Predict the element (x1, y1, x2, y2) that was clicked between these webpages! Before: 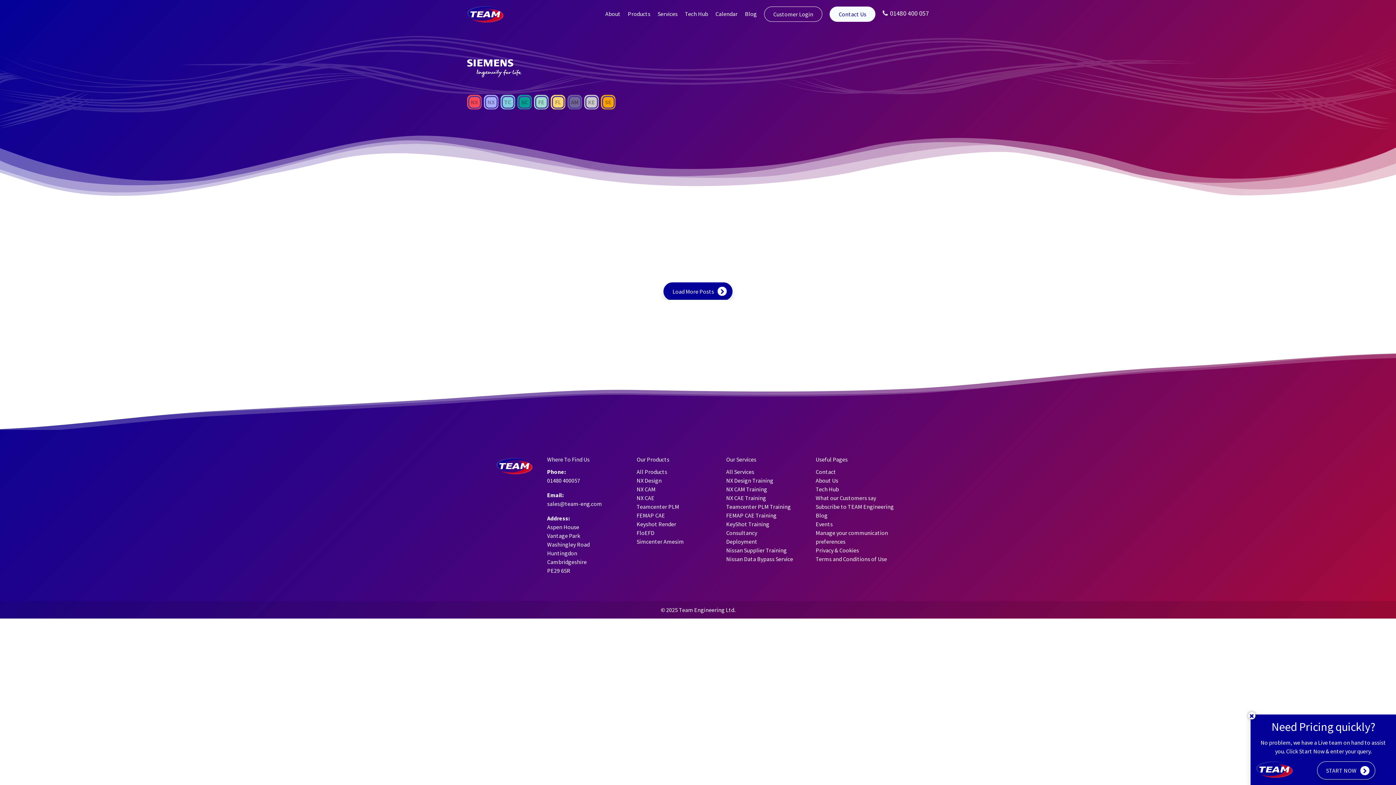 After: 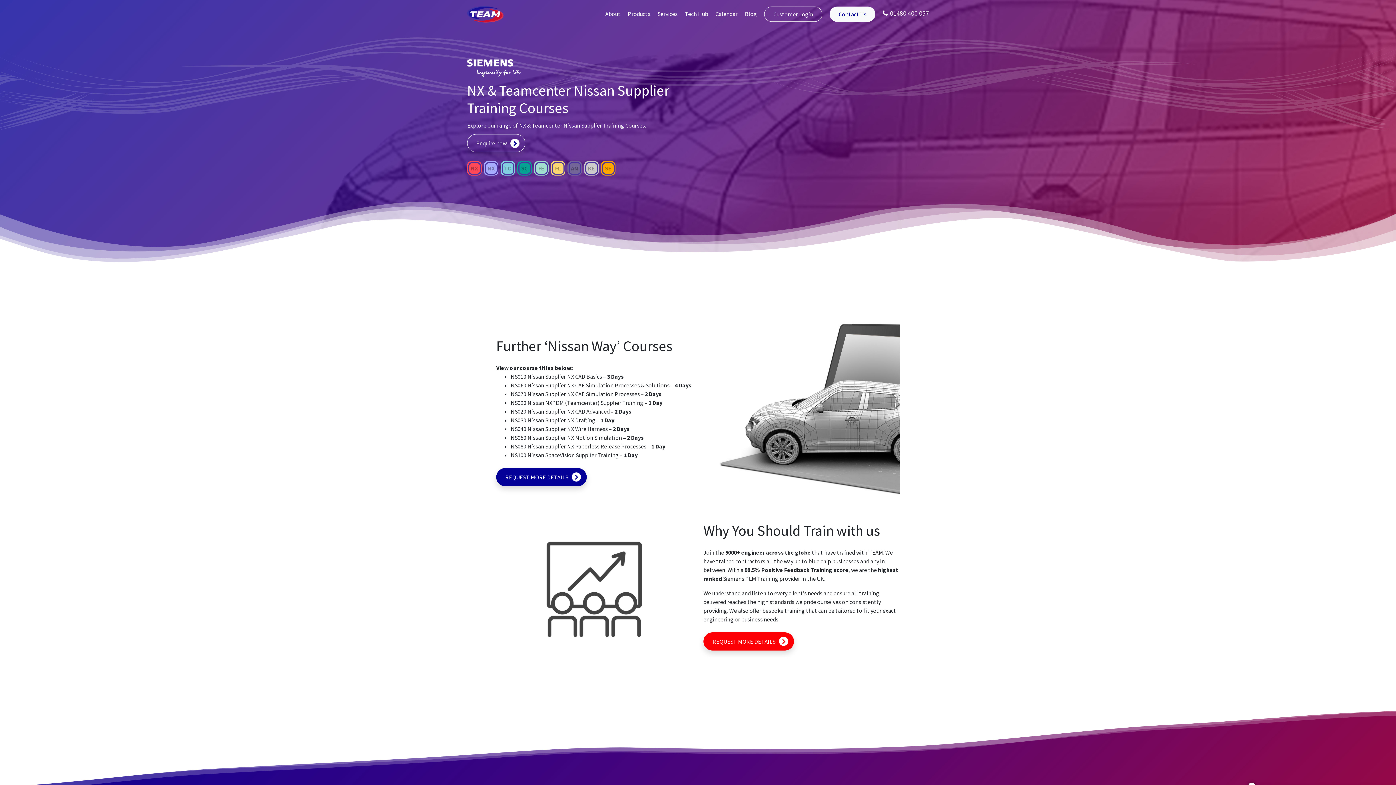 Action: label: Nissan Supplier Training bbox: (726, 546, 787, 554)